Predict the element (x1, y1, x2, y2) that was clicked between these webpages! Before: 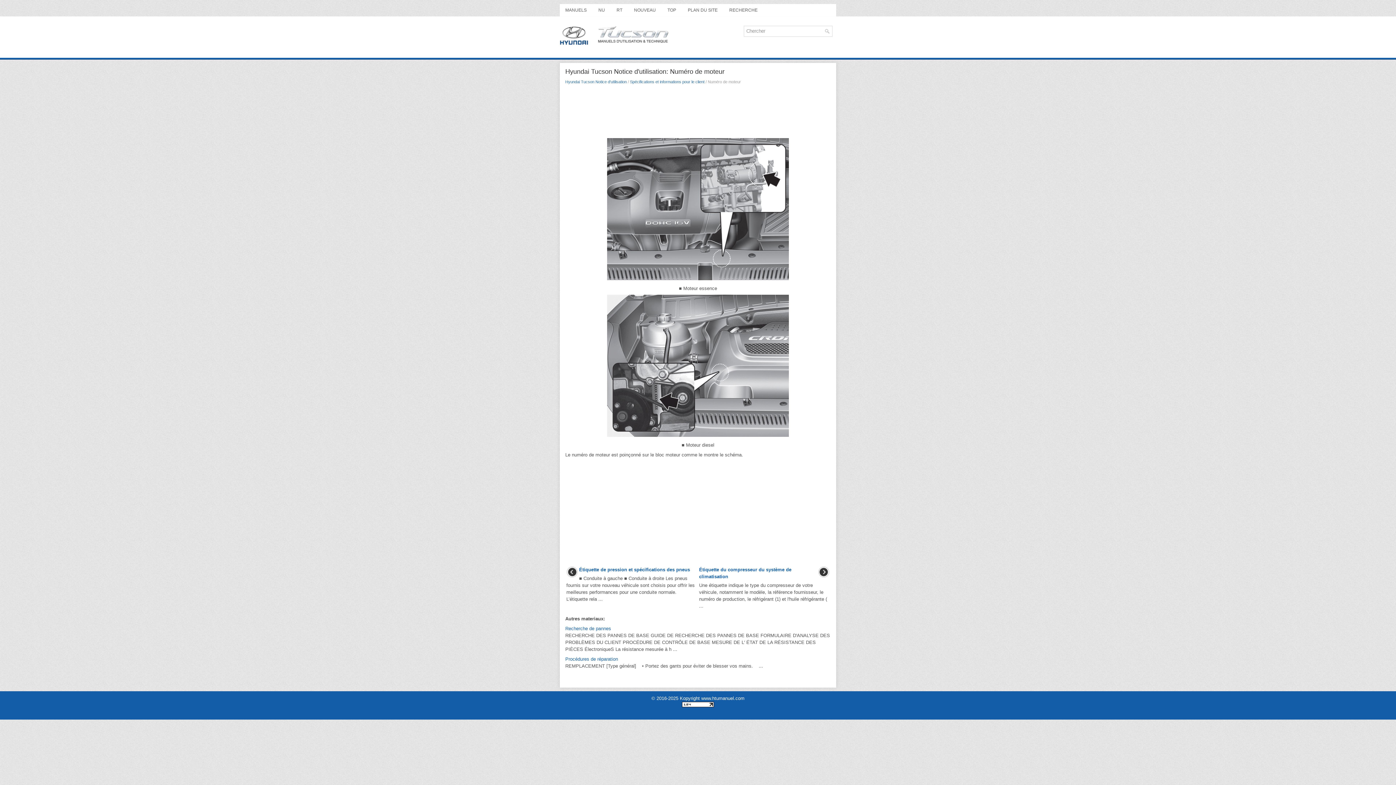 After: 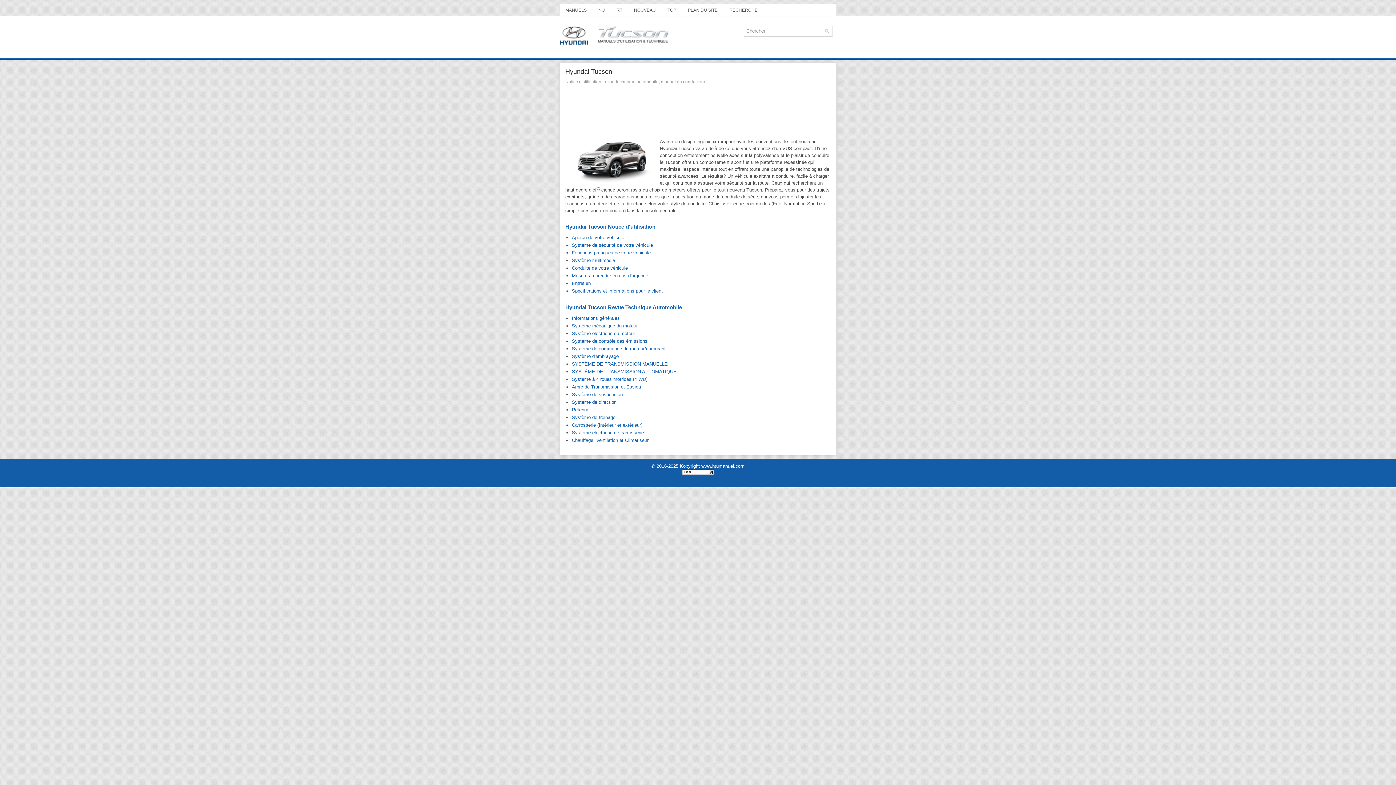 Action: bbox: (560, 41, 671, 47)